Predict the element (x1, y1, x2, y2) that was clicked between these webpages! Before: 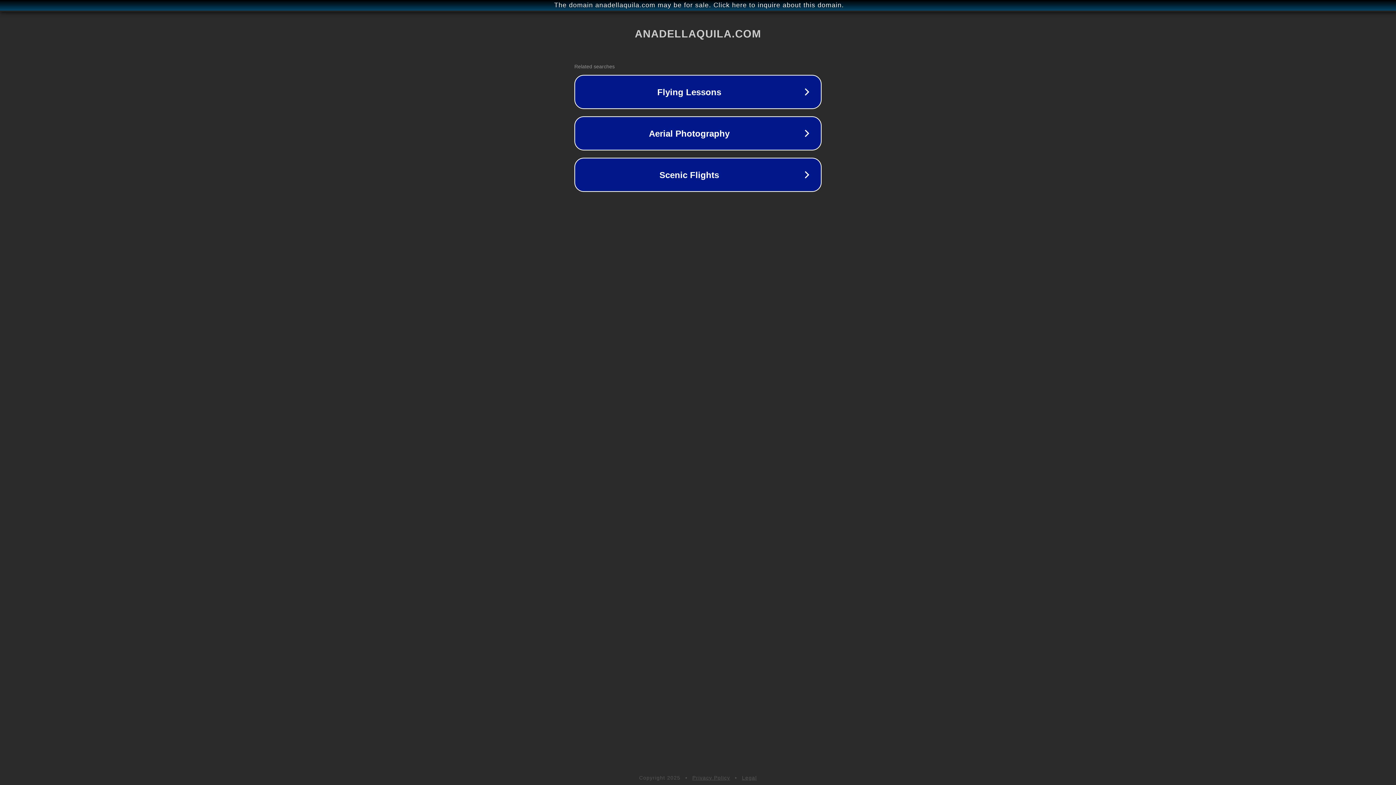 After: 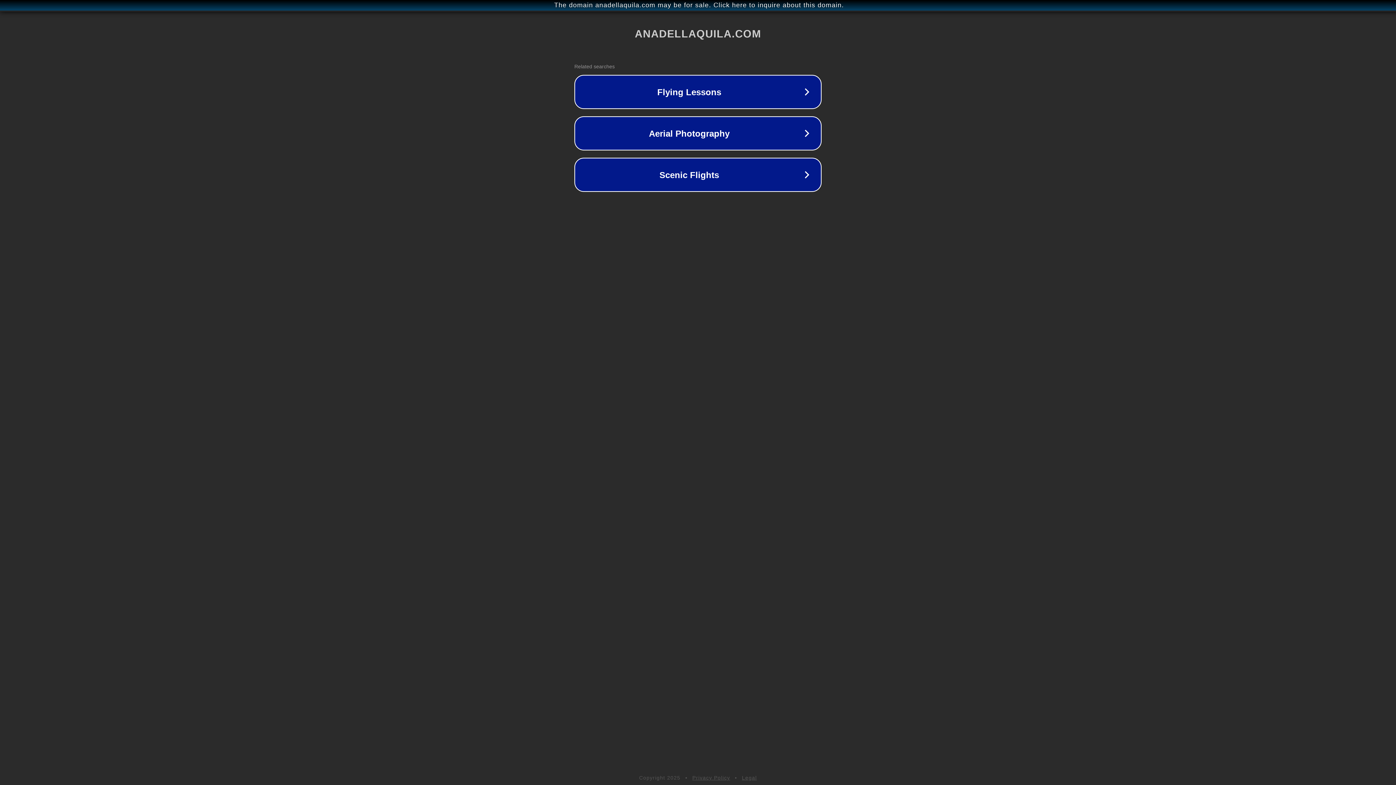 Action: label: Legal bbox: (742, 775, 757, 781)